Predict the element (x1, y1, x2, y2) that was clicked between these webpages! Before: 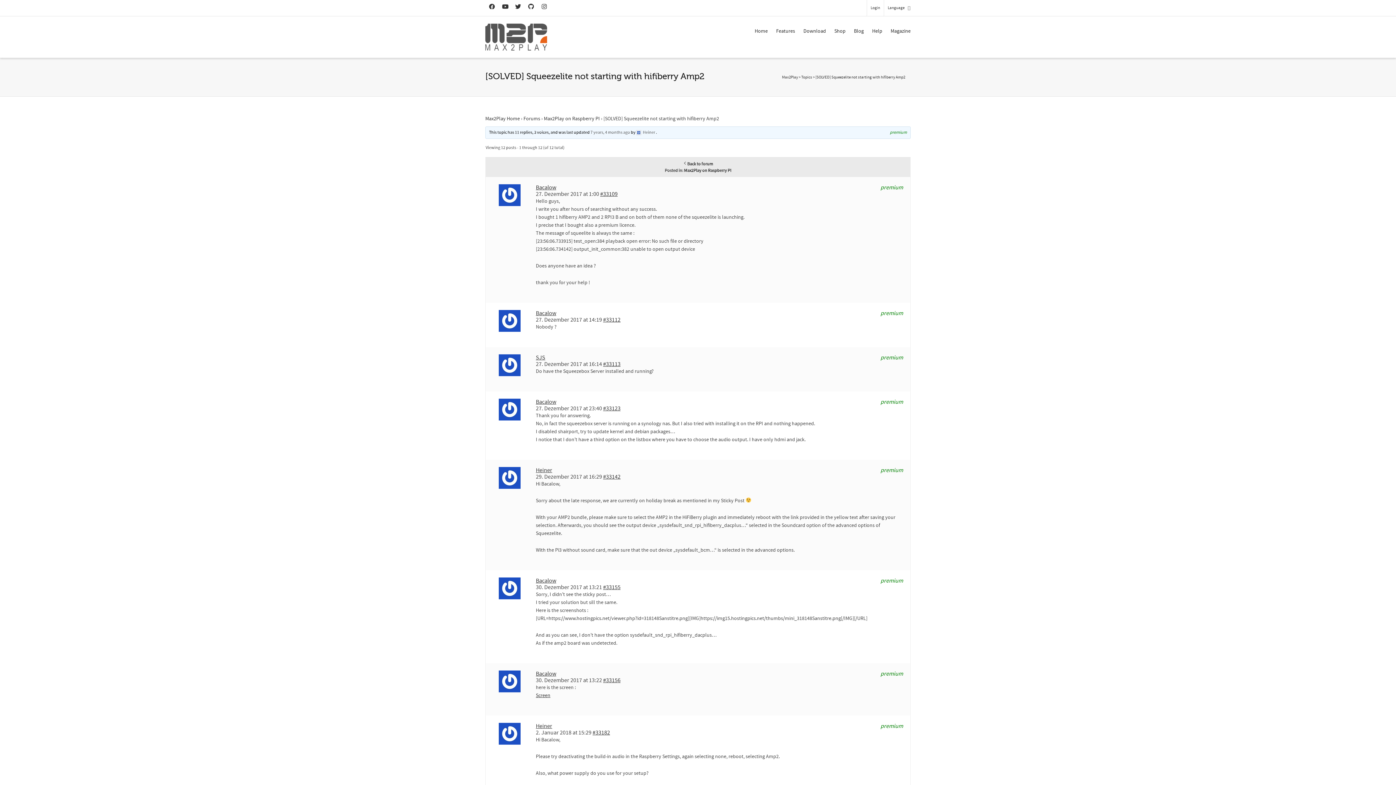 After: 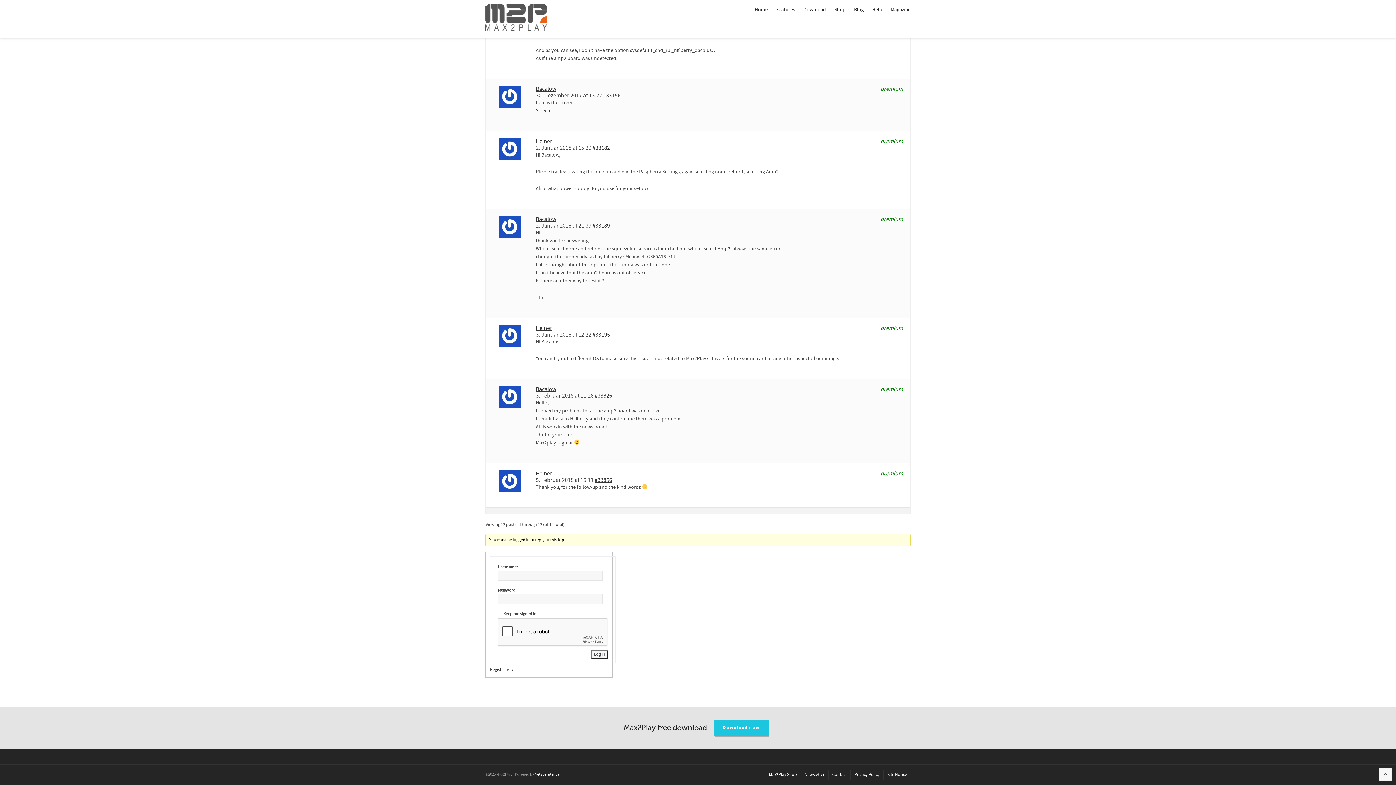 Action: label: #33182 bbox: (592, 729, 610, 736)